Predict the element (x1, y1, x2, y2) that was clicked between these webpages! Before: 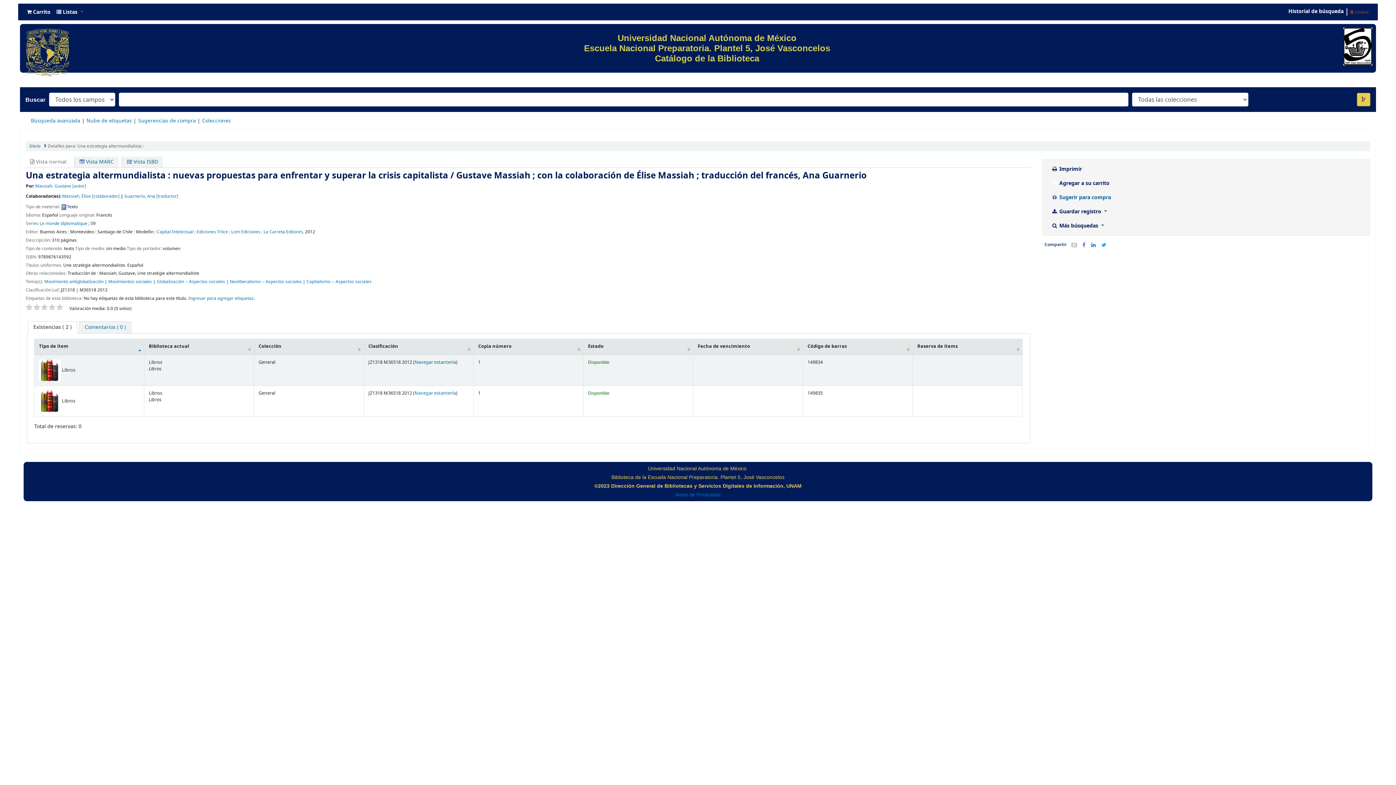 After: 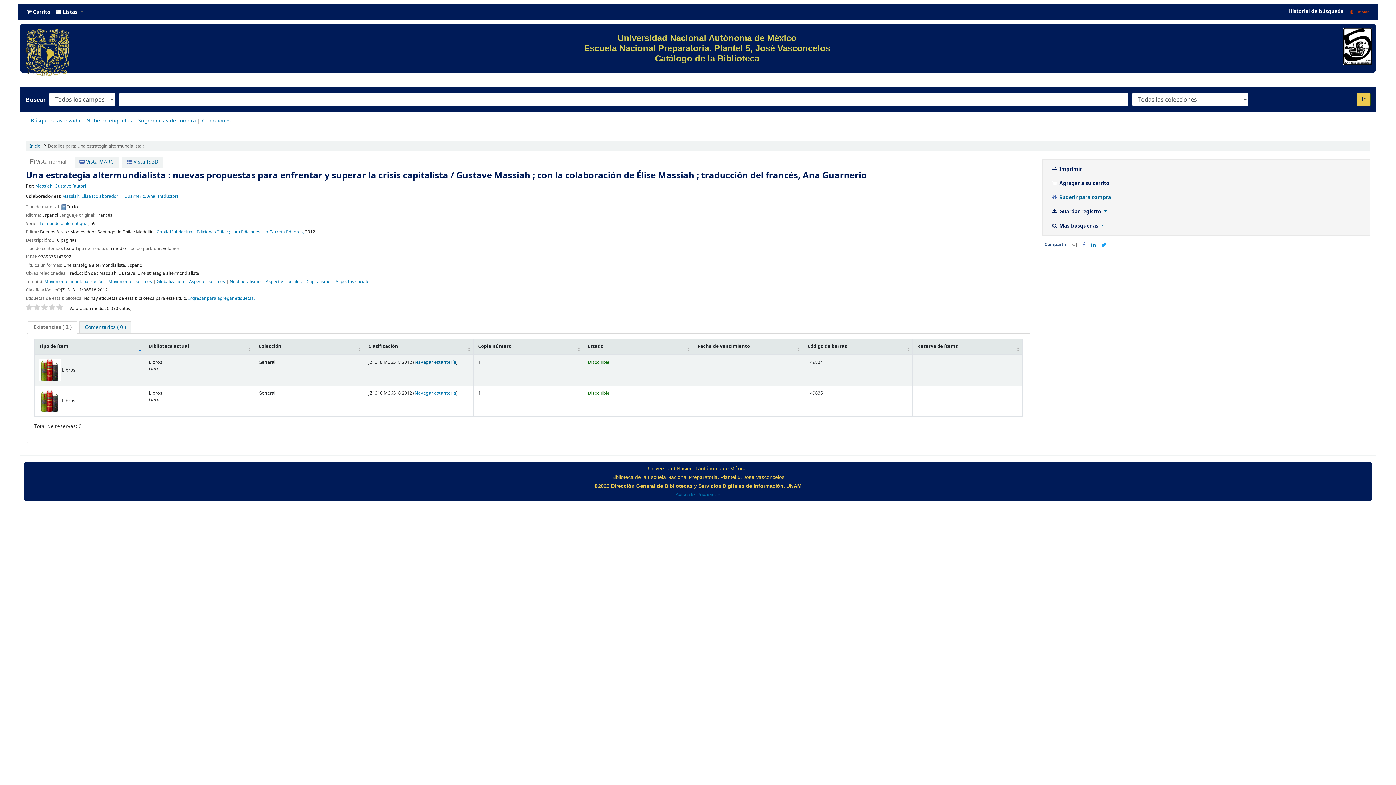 Action: bbox: (41, 304, 48, 311)